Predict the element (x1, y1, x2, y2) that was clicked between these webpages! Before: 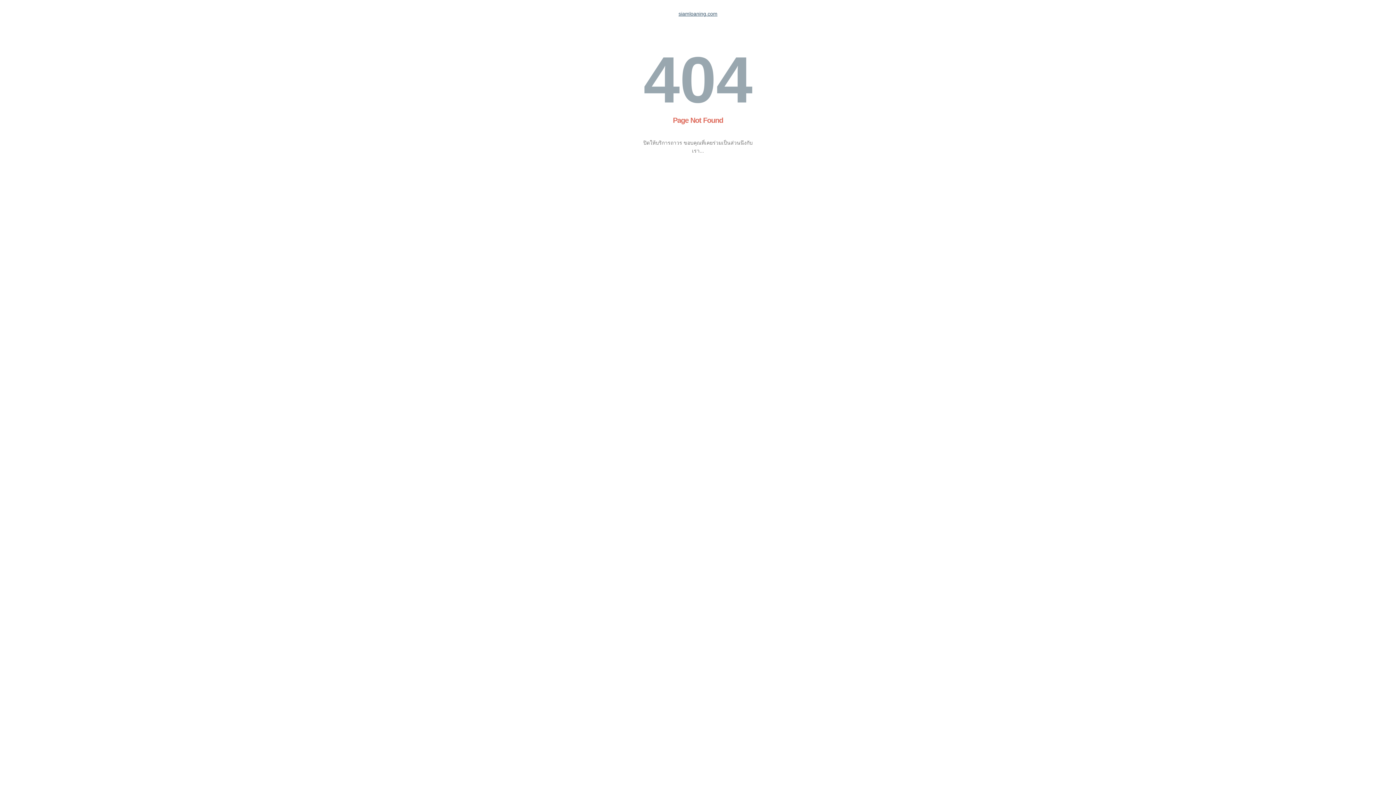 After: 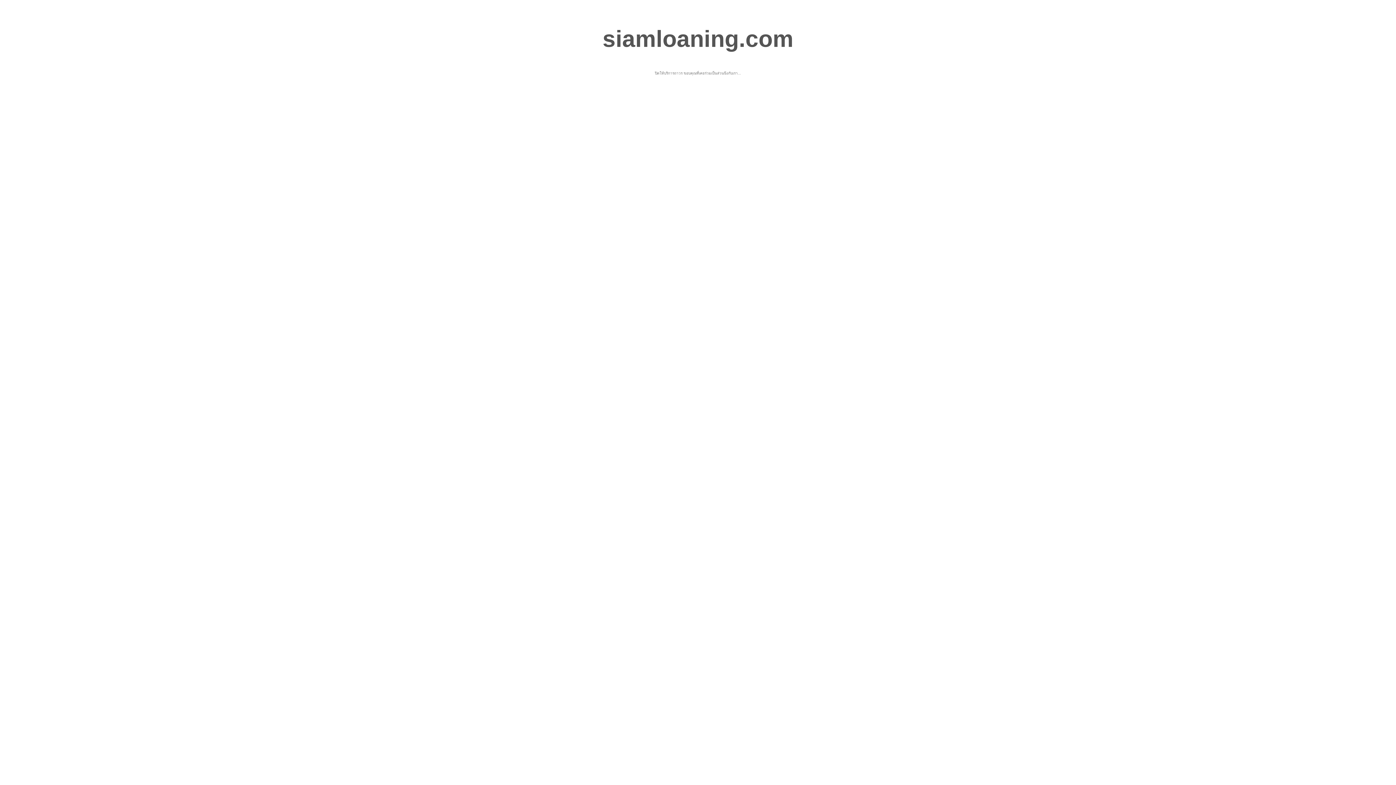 Action: bbox: (678, 10, 717, 16) label: siamloaning.com